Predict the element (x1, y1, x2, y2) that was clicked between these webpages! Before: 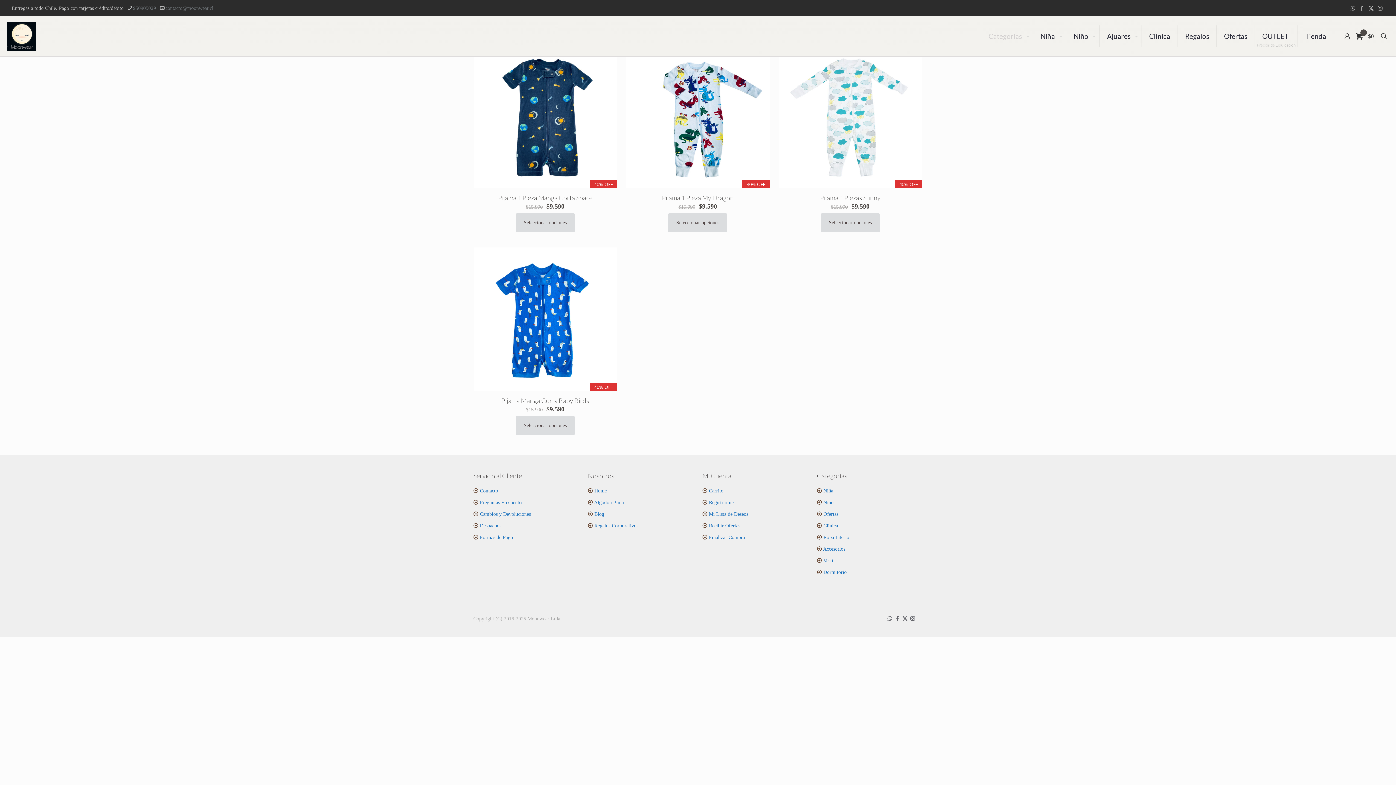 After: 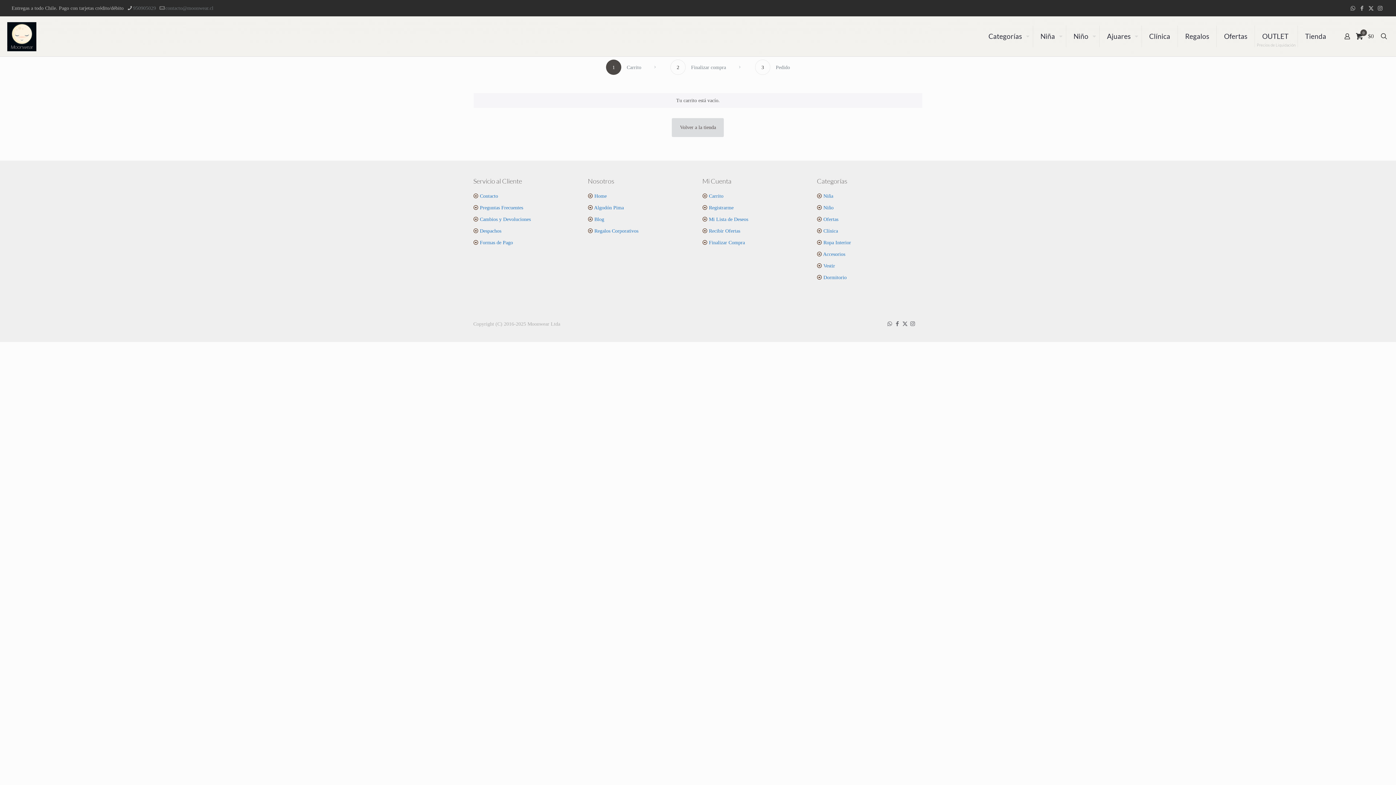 Action: bbox: (709, 534, 745, 540) label: Finalizar Compra